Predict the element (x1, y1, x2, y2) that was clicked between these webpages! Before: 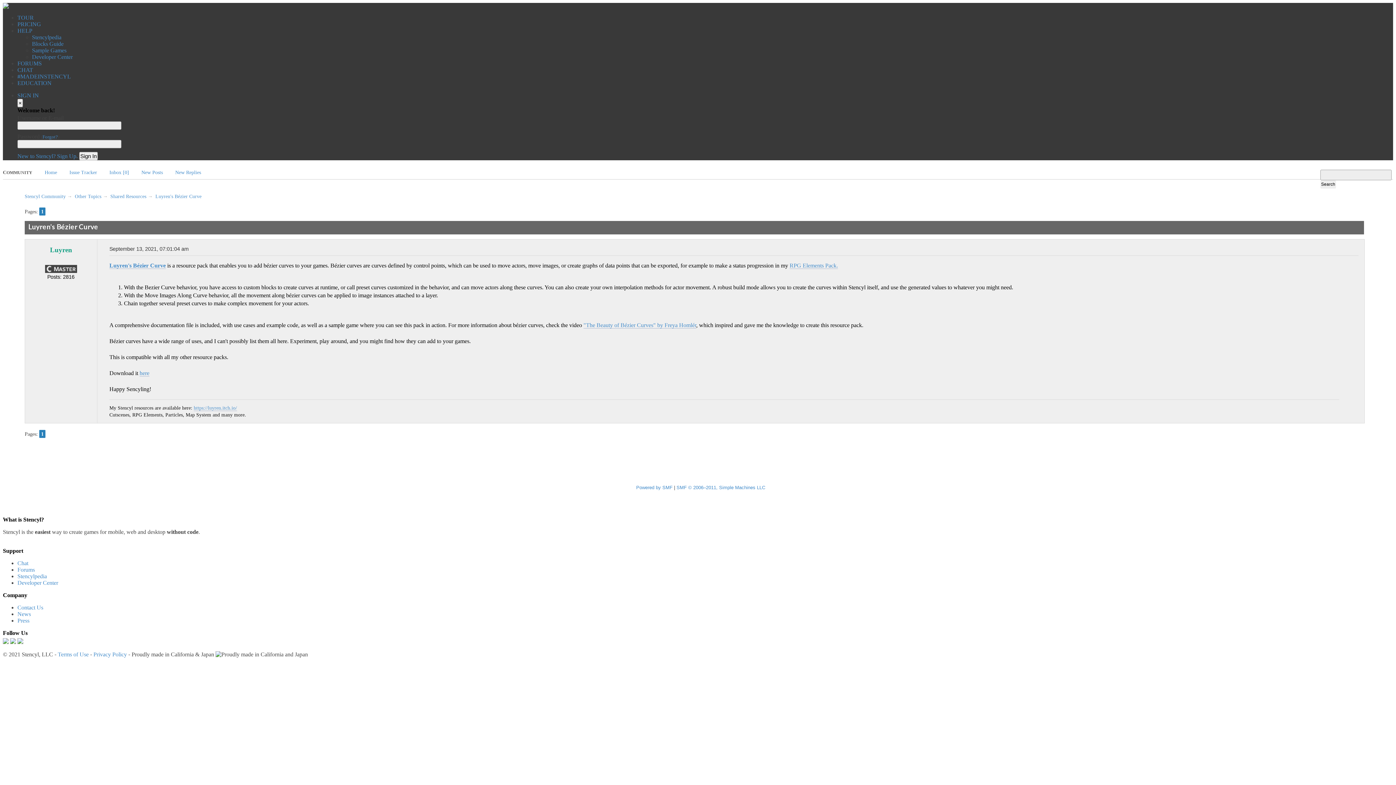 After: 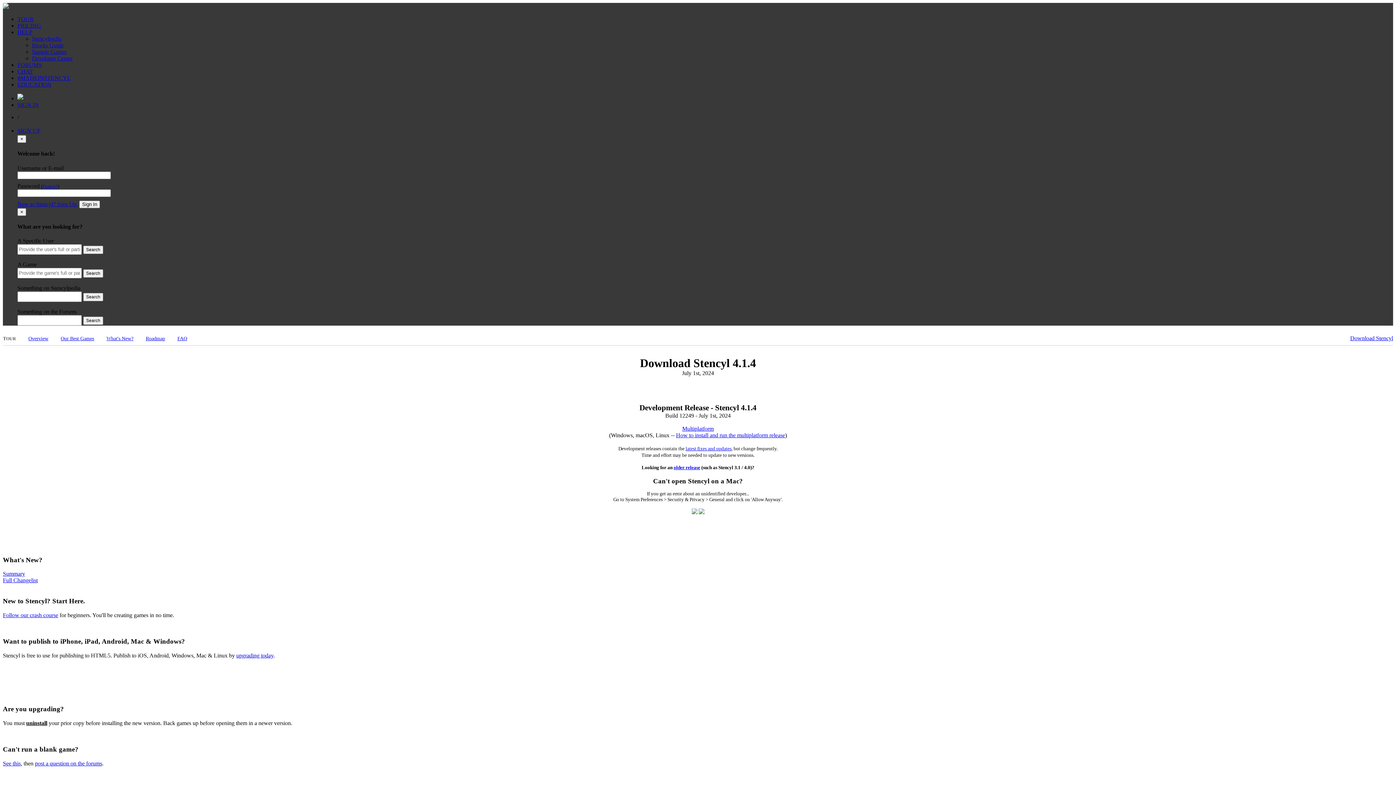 Action: label: Download bbox: (31, 541, 56, 547)